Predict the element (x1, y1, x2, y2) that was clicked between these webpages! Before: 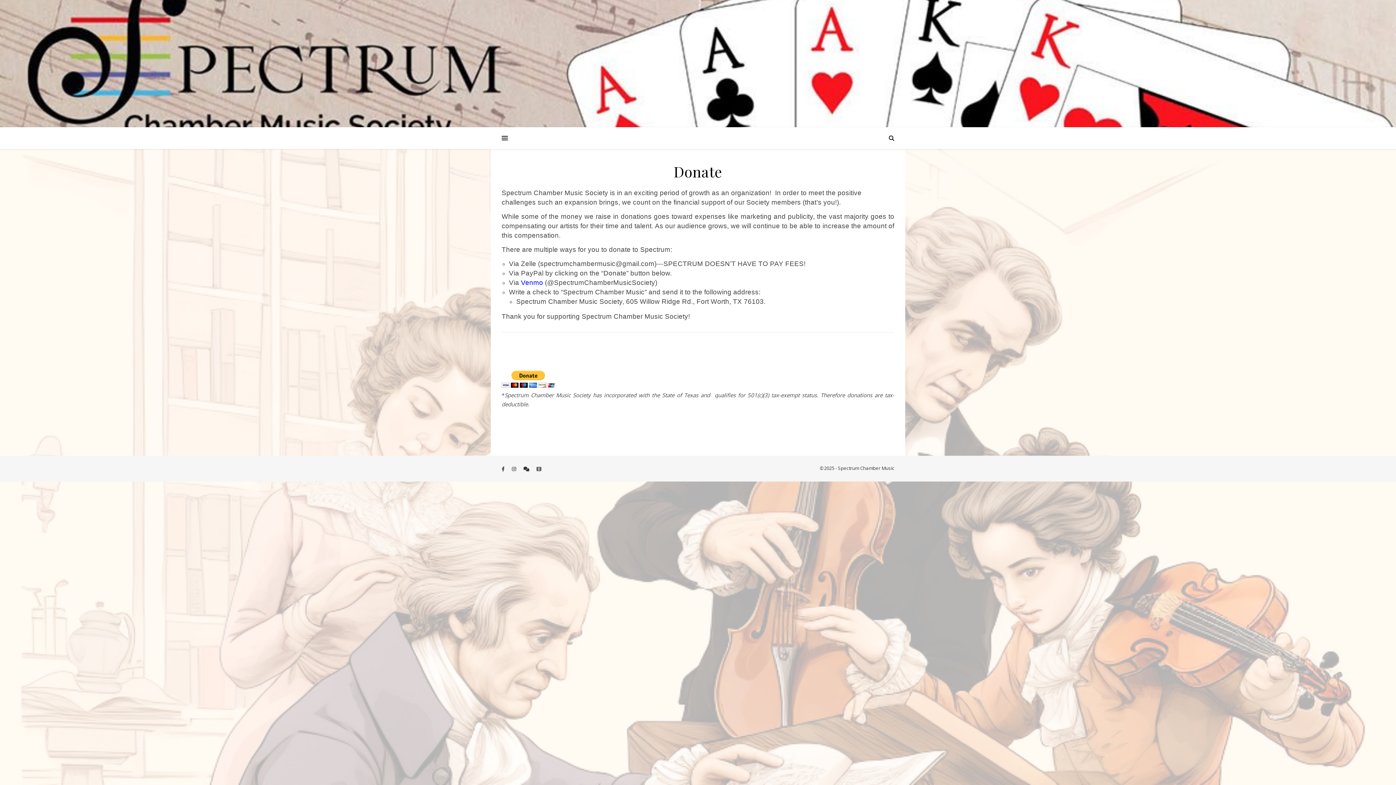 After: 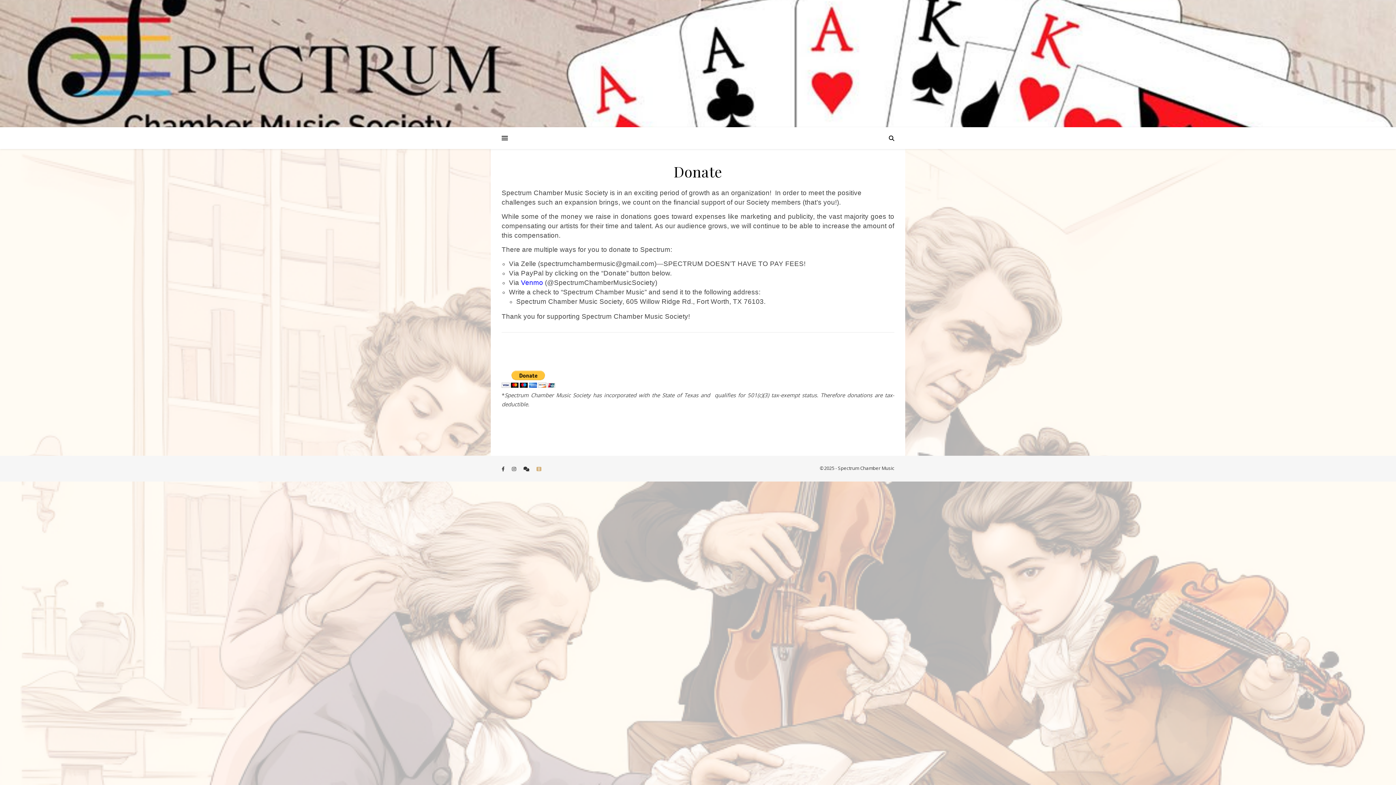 Action: label: film bbox: (536, 465, 541, 472)